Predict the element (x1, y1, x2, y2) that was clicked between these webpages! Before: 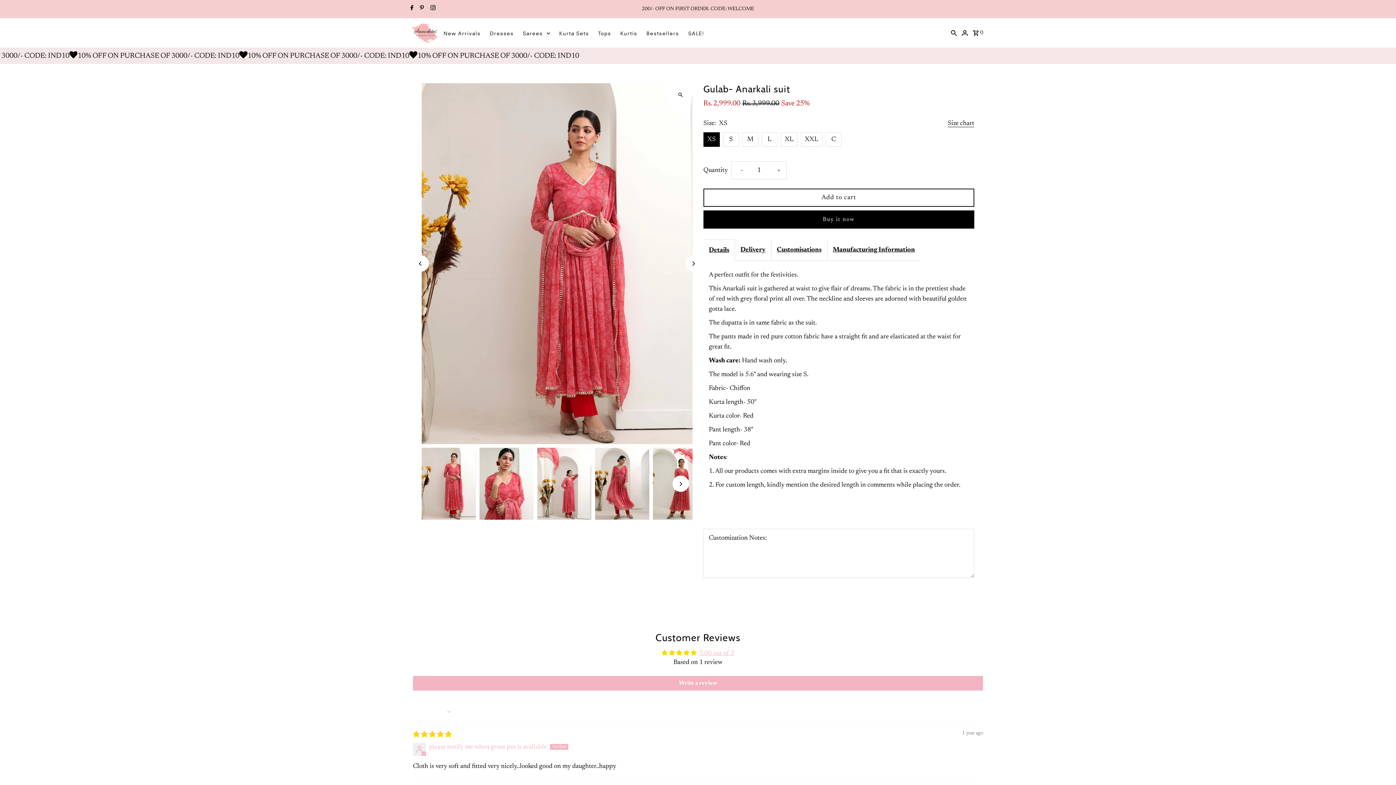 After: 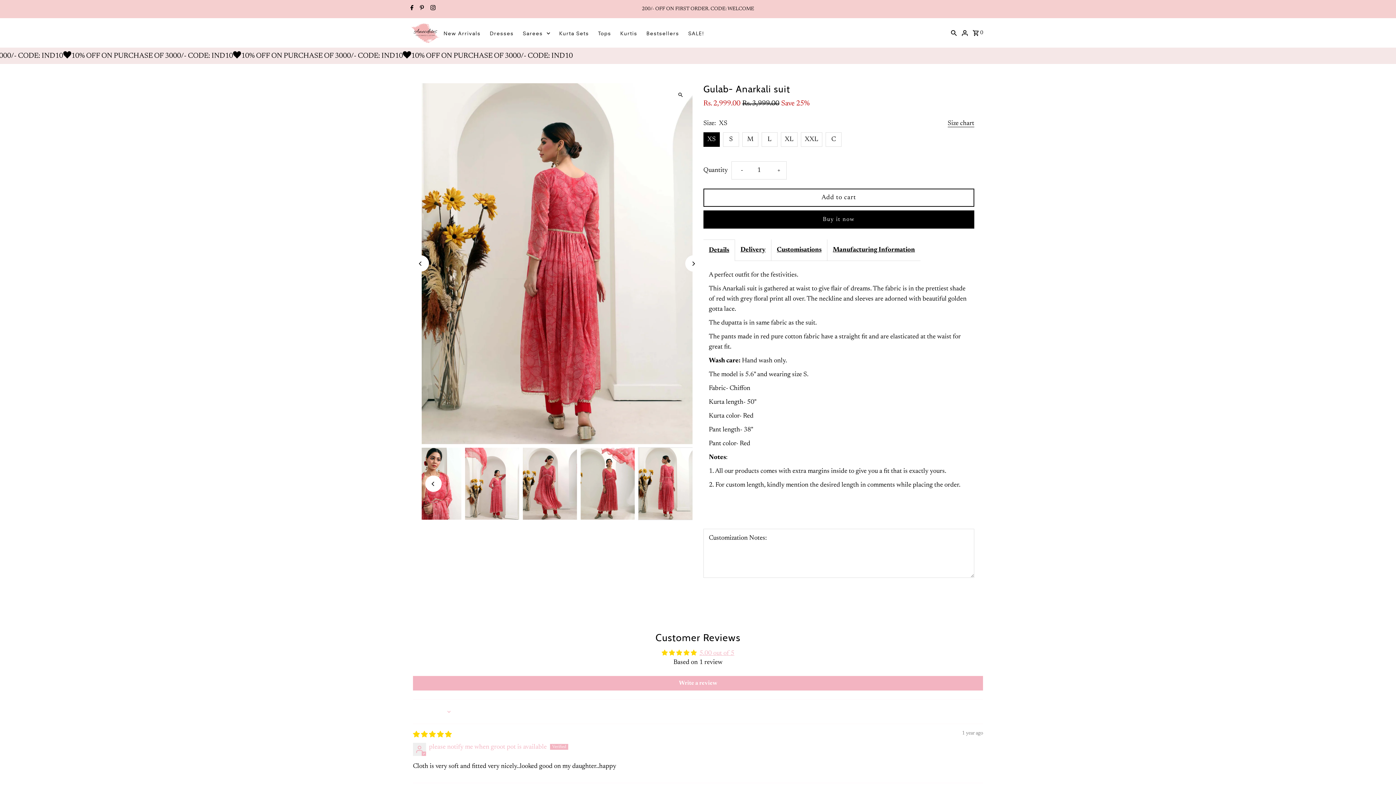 Action: bbox: (412, 255, 429, 271) label: Previous